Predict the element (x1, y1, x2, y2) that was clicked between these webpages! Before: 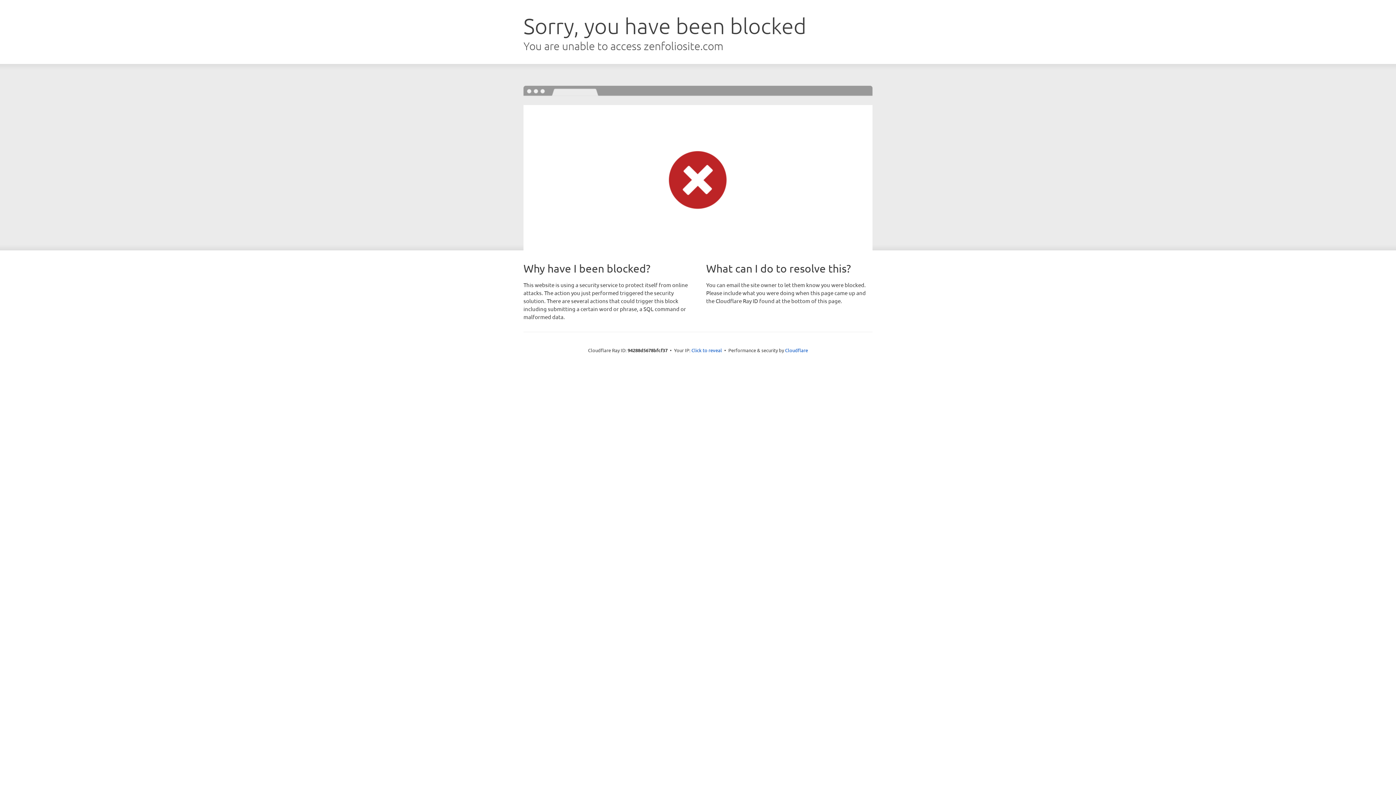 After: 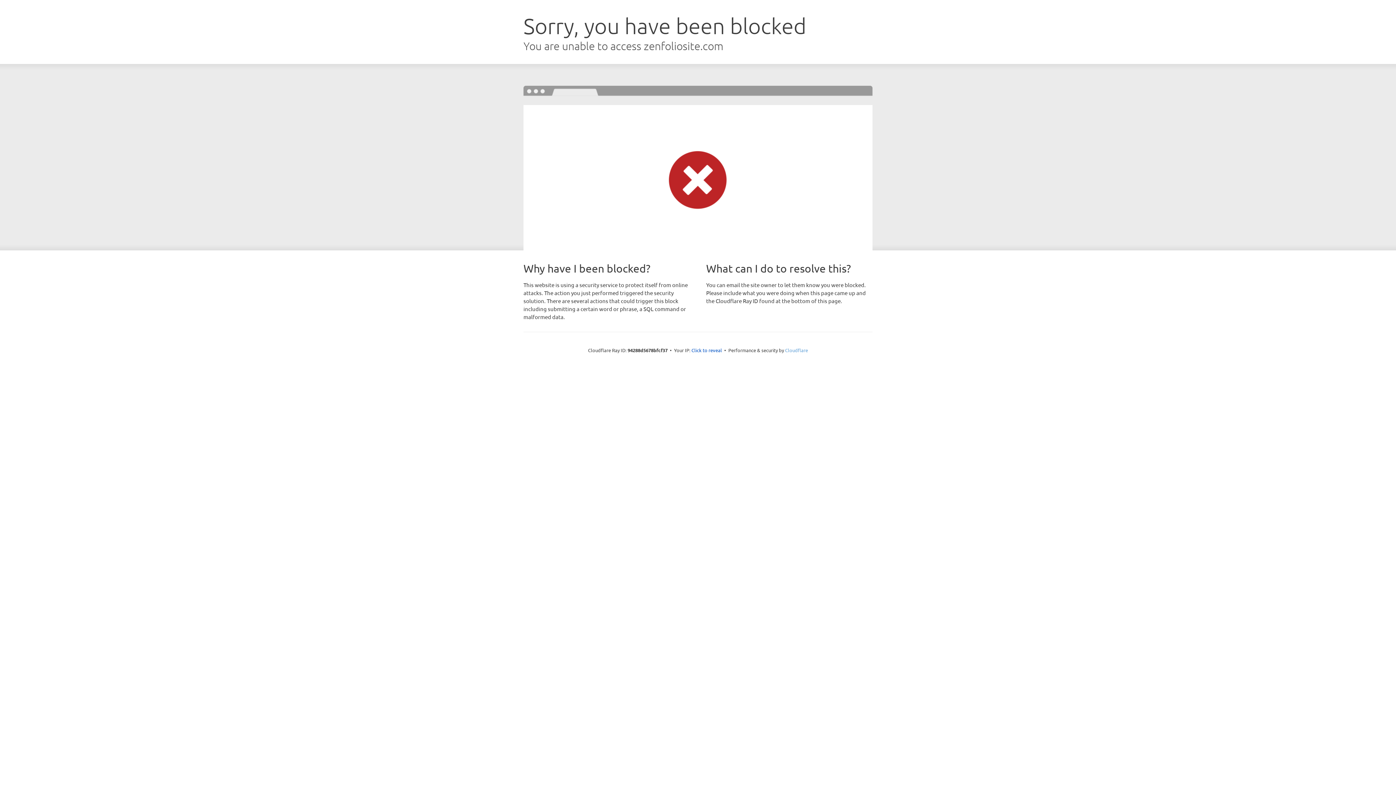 Action: label: Cloudflare bbox: (785, 347, 808, 353)